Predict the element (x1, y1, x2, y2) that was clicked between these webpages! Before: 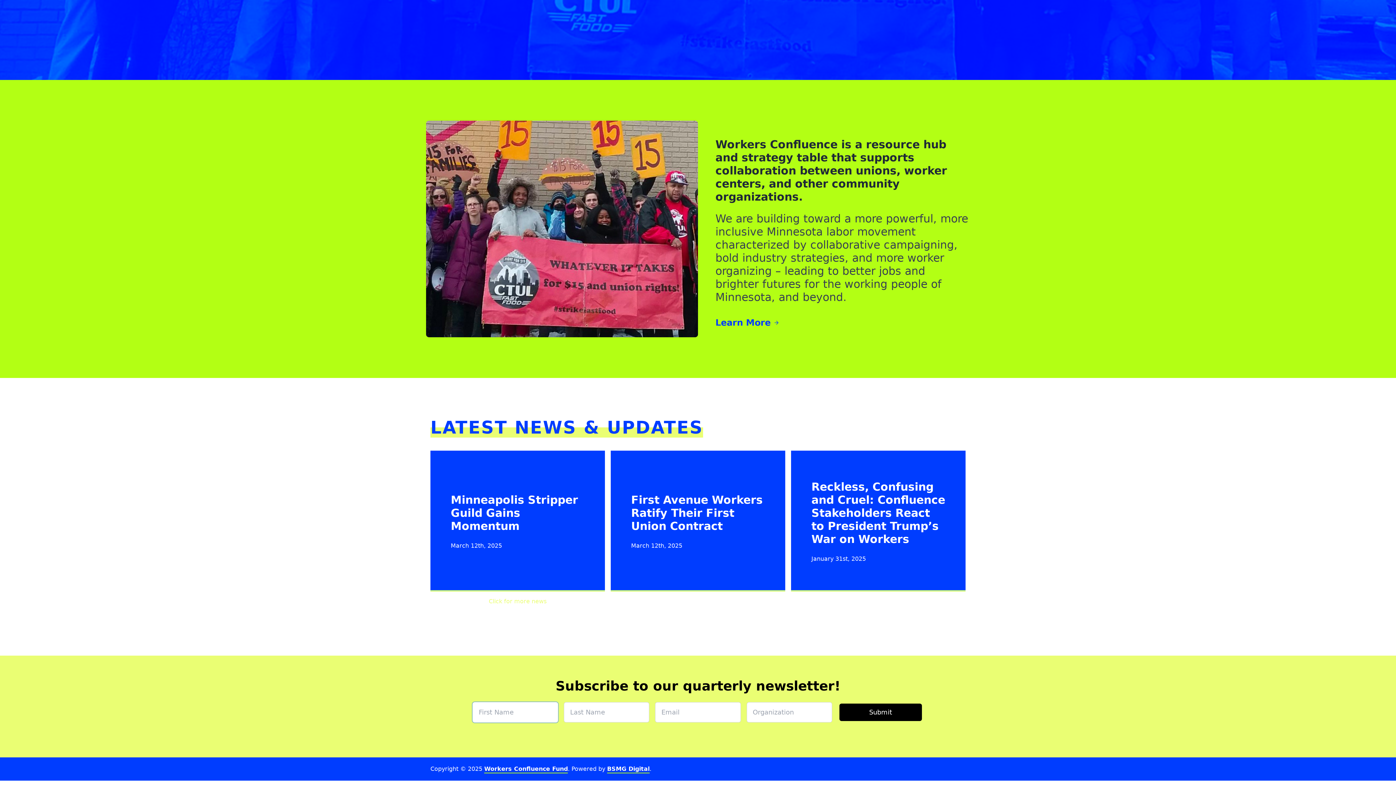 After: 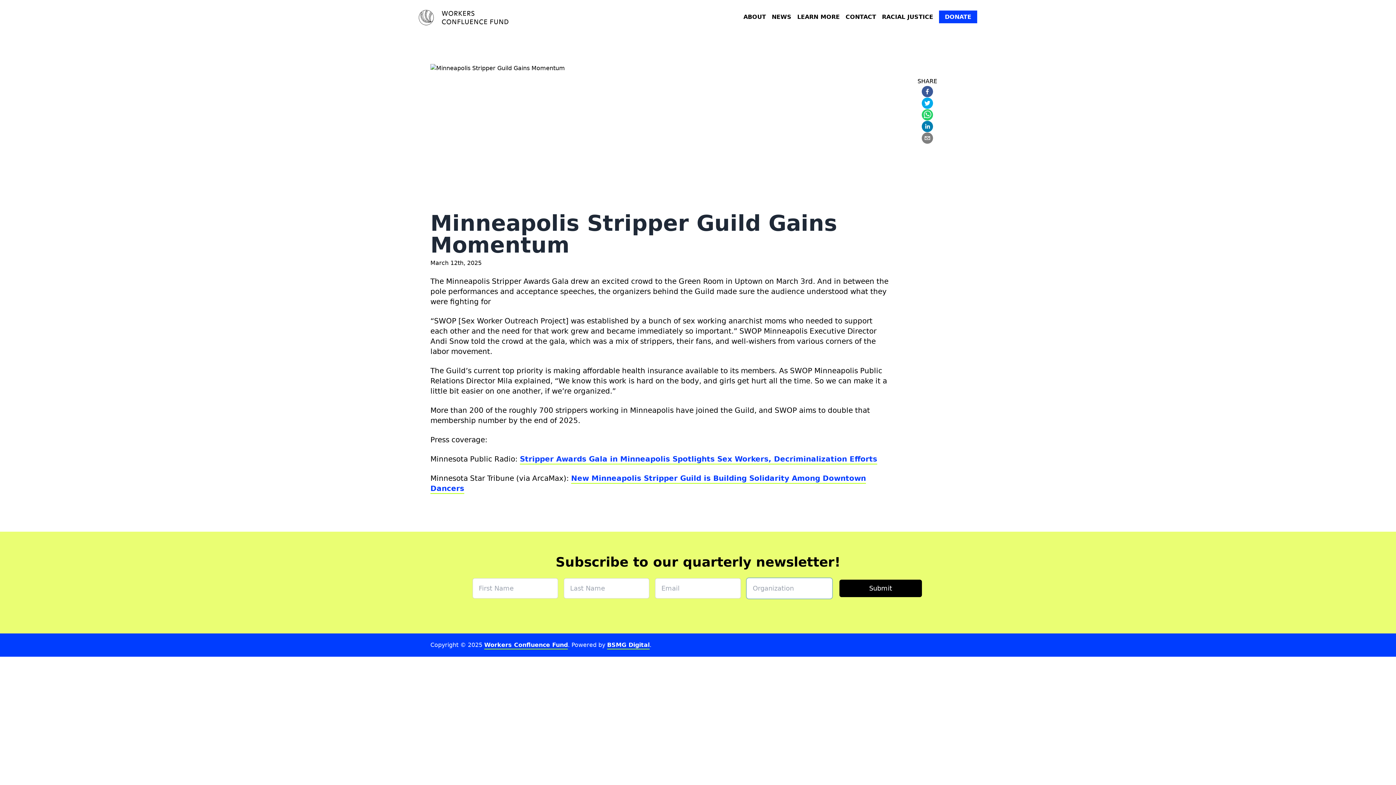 Action: bbox: (430, 450, 605, 591) label: Minneapolis Stripper Guild Gains Momentum

March 12th, 2025